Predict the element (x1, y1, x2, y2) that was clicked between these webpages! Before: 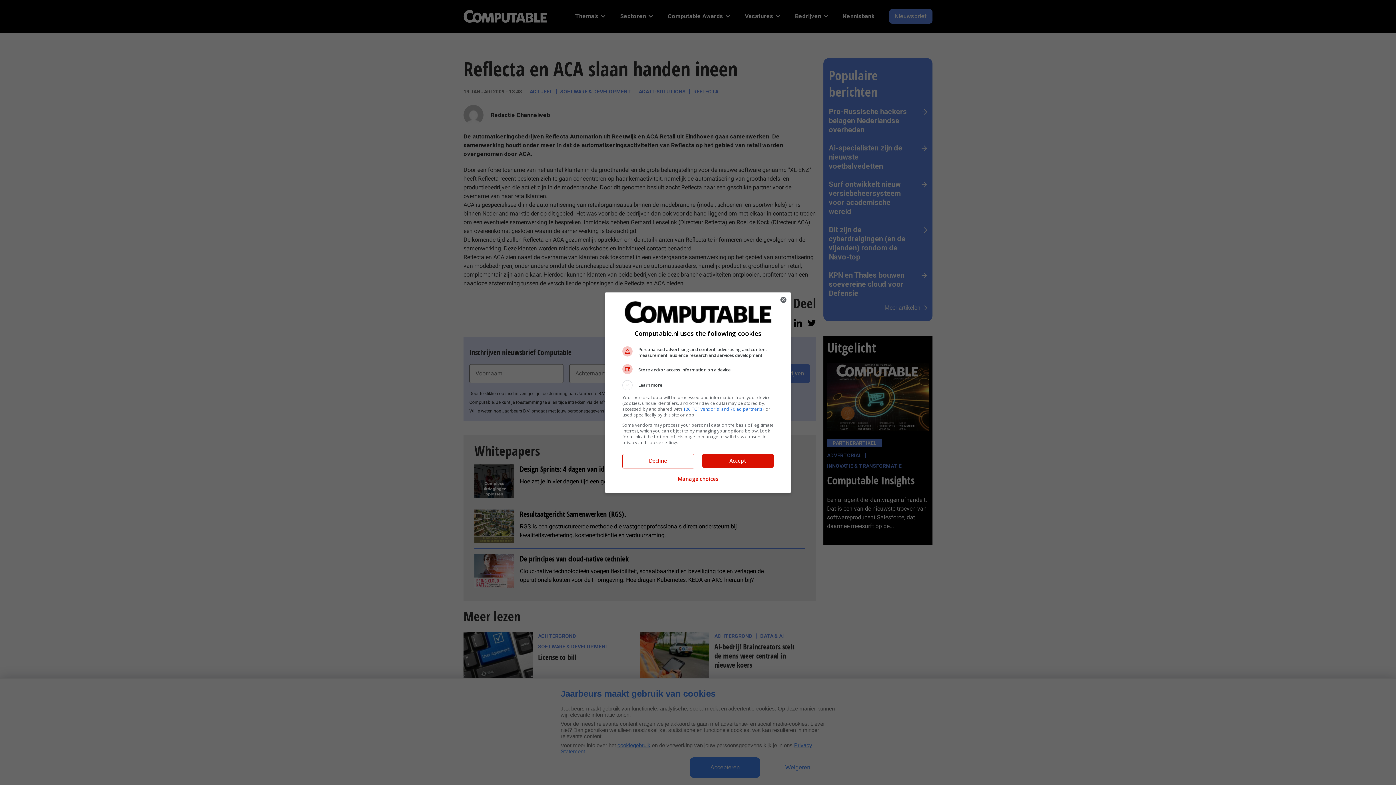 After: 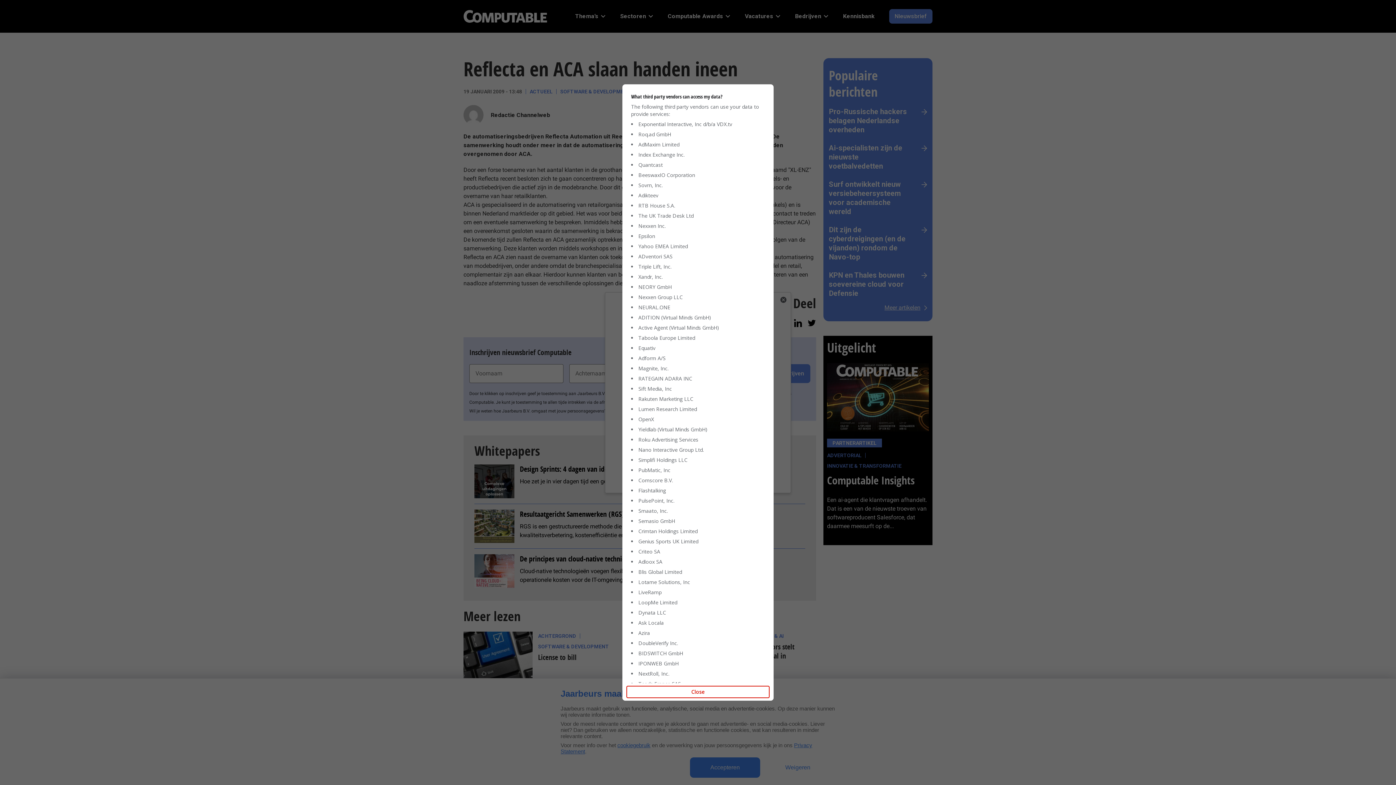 Action: label: 136 TCF vendor(s) and 70 ad partner(s) bbox: (683, 406, 763, 412)